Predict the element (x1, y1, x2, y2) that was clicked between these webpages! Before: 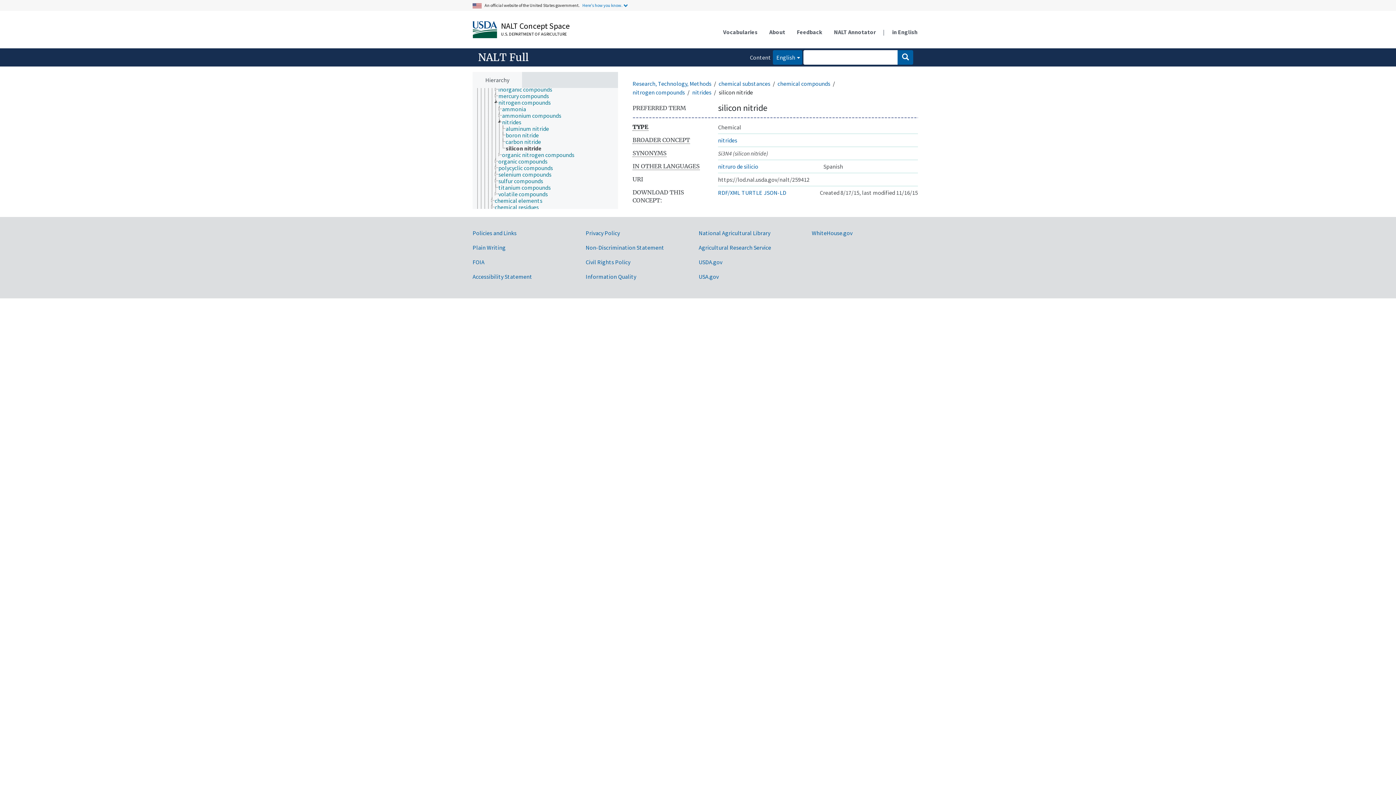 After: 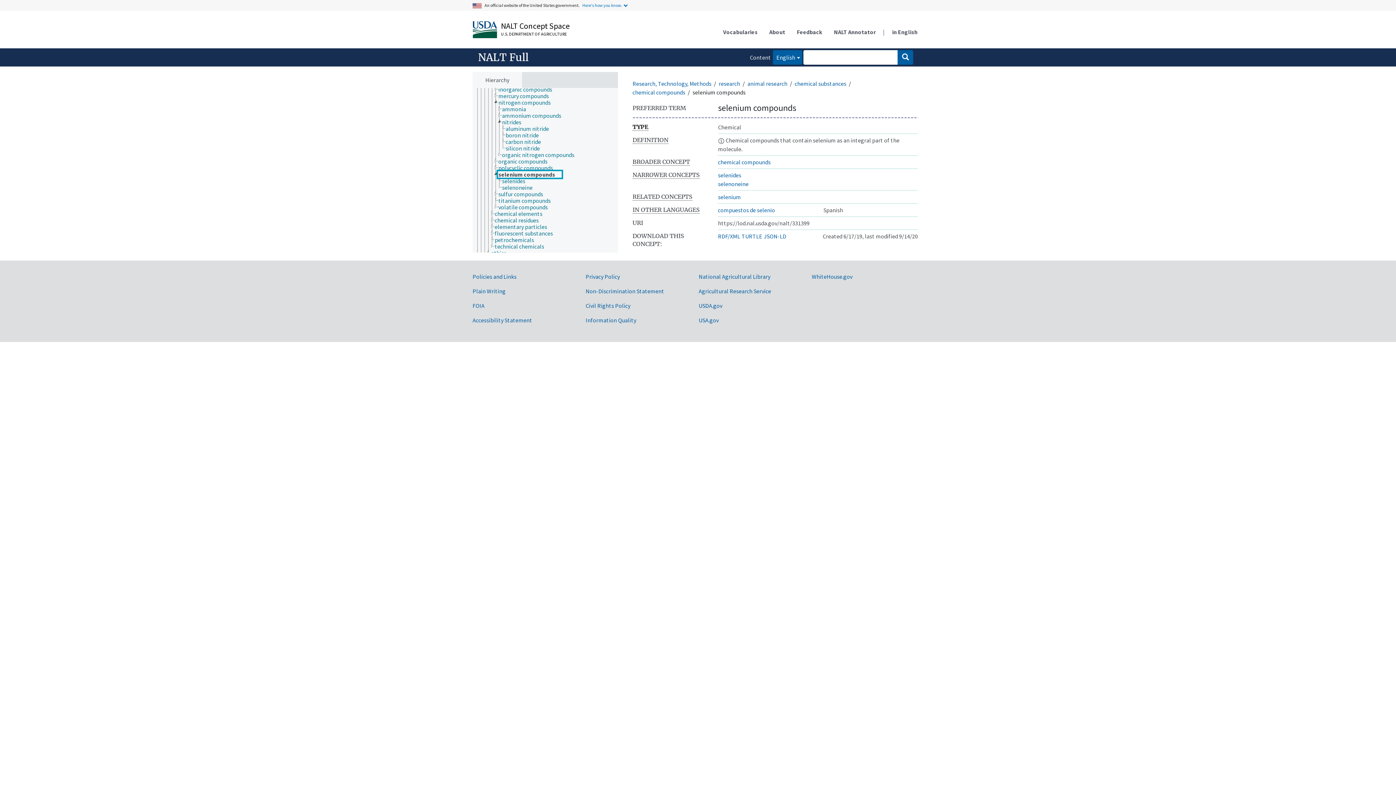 Action: bbox: (498, 171, 558, 177) label: selenium compounds